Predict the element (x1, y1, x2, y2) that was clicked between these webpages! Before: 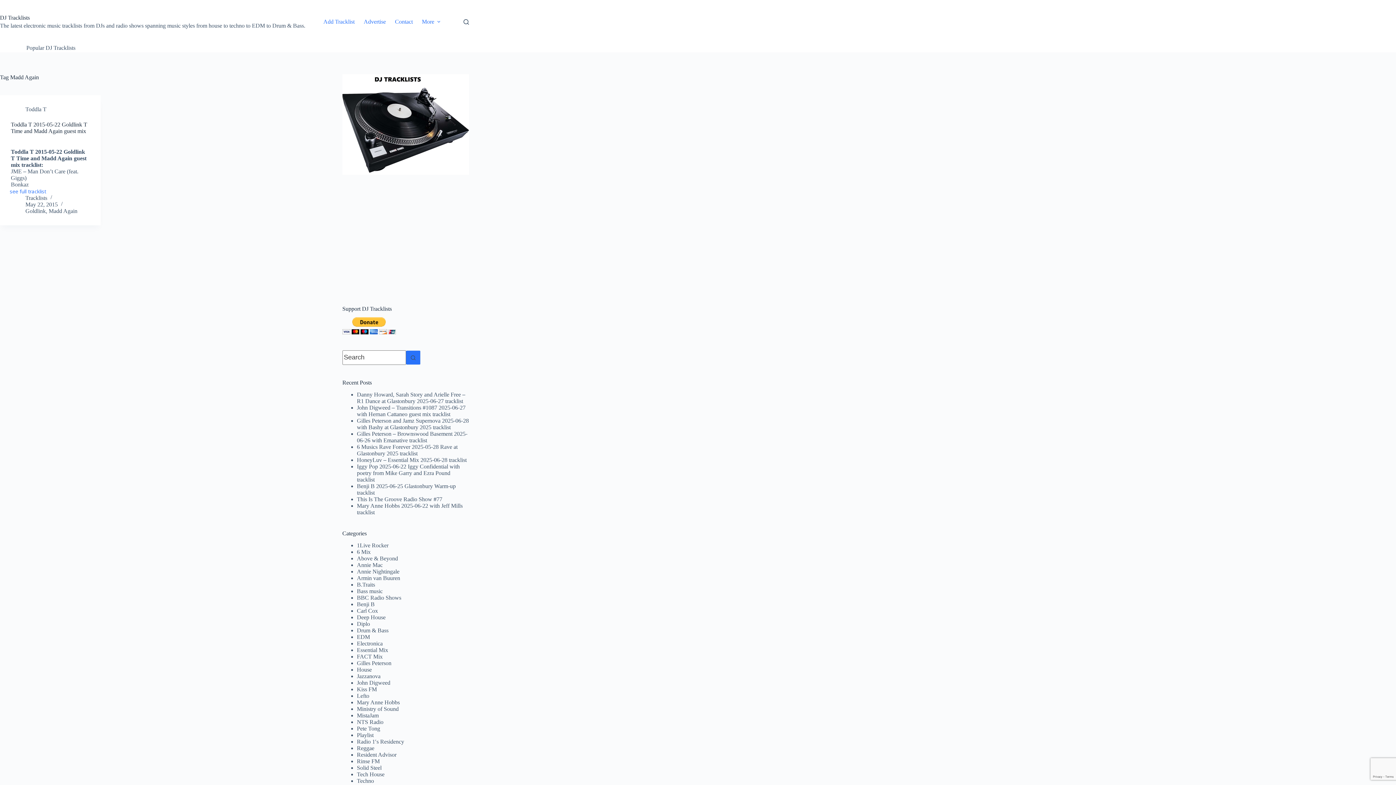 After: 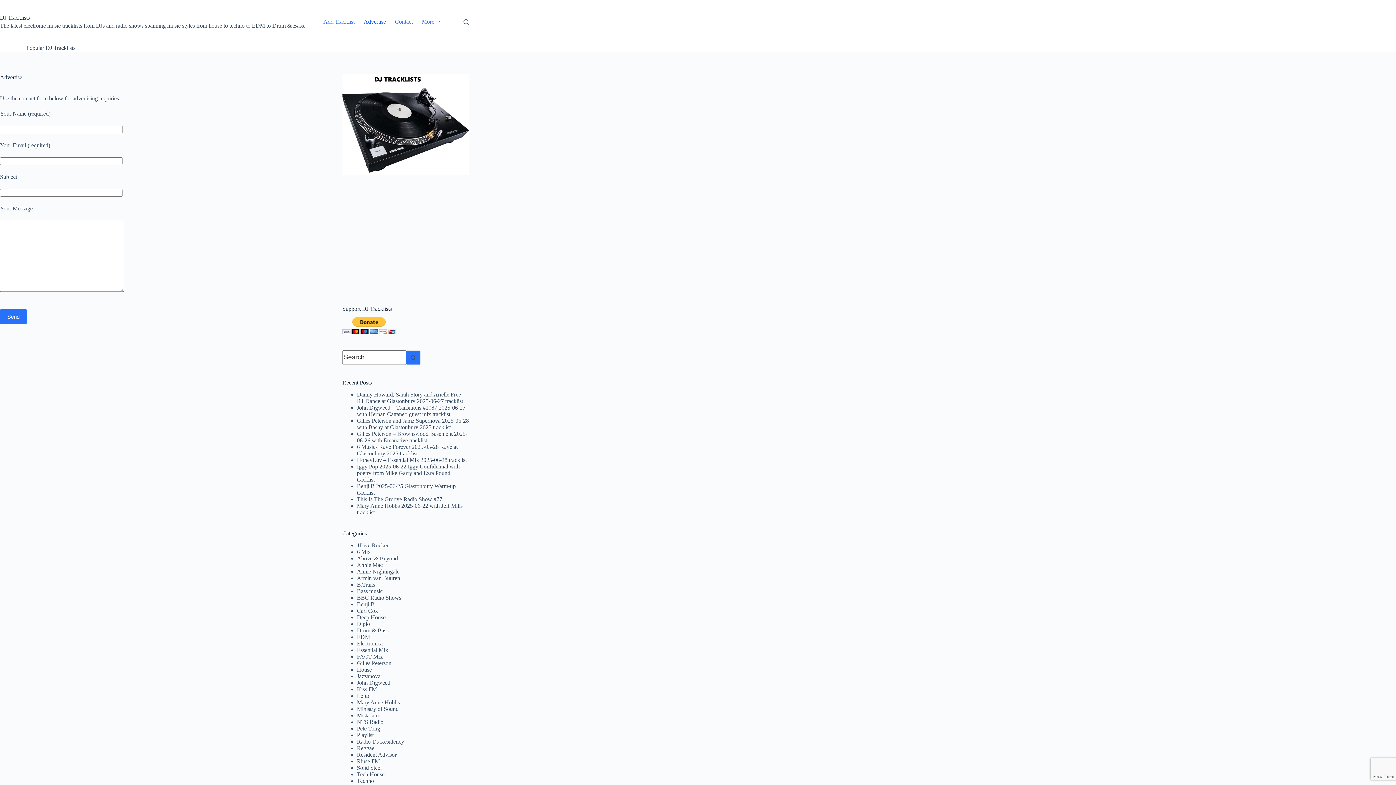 Action: bbox: (359, 0, 390, 43) label: Advertise